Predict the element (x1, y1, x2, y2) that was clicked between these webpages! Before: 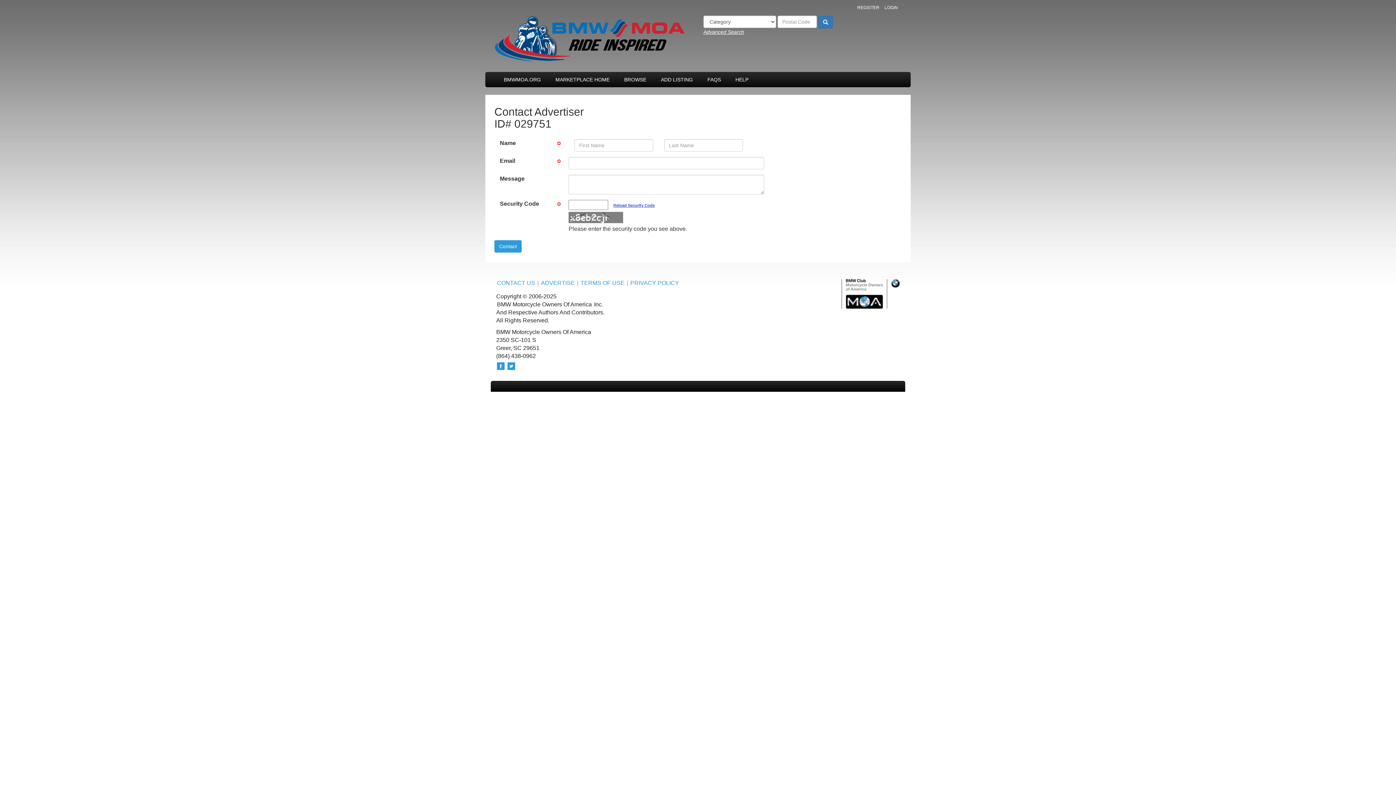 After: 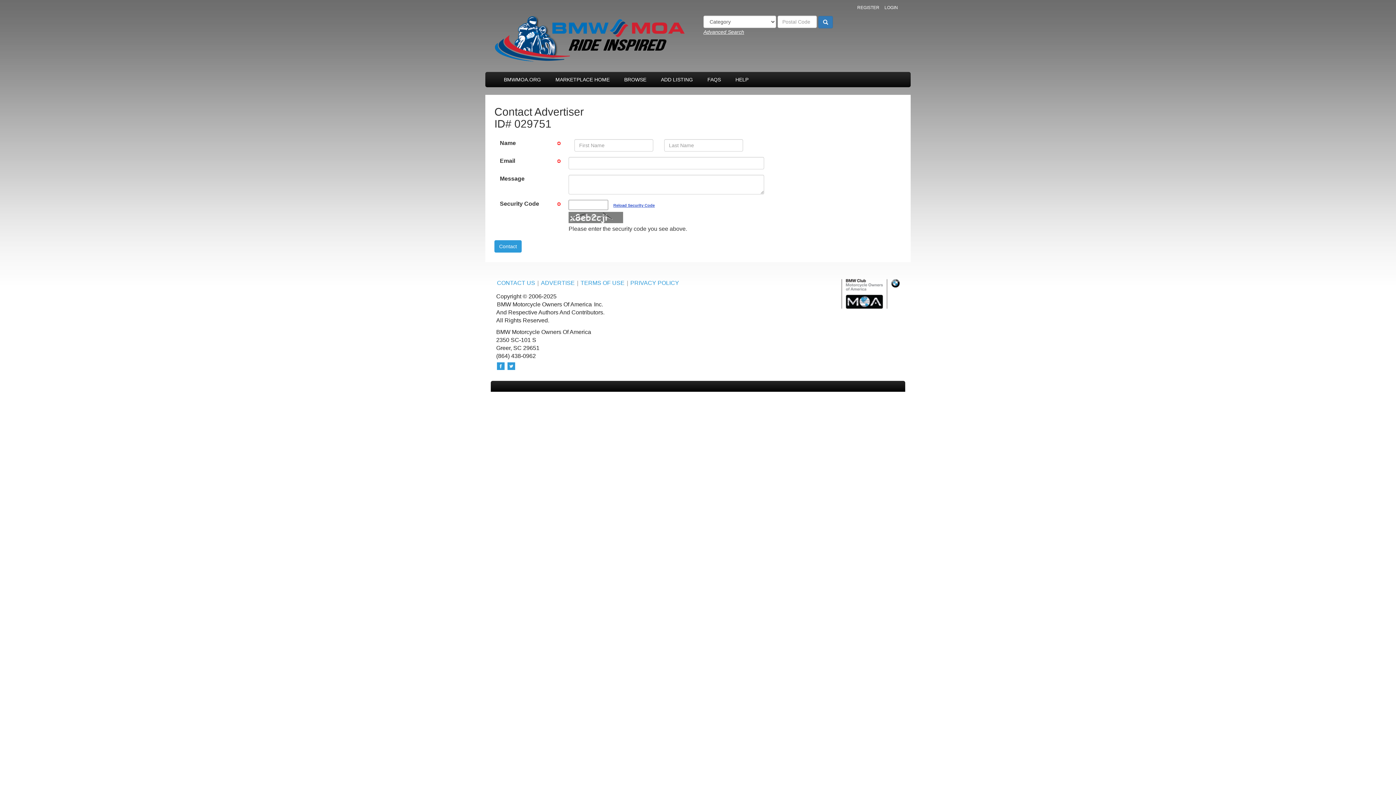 Action: bbox: (506, 362, 516, 369)